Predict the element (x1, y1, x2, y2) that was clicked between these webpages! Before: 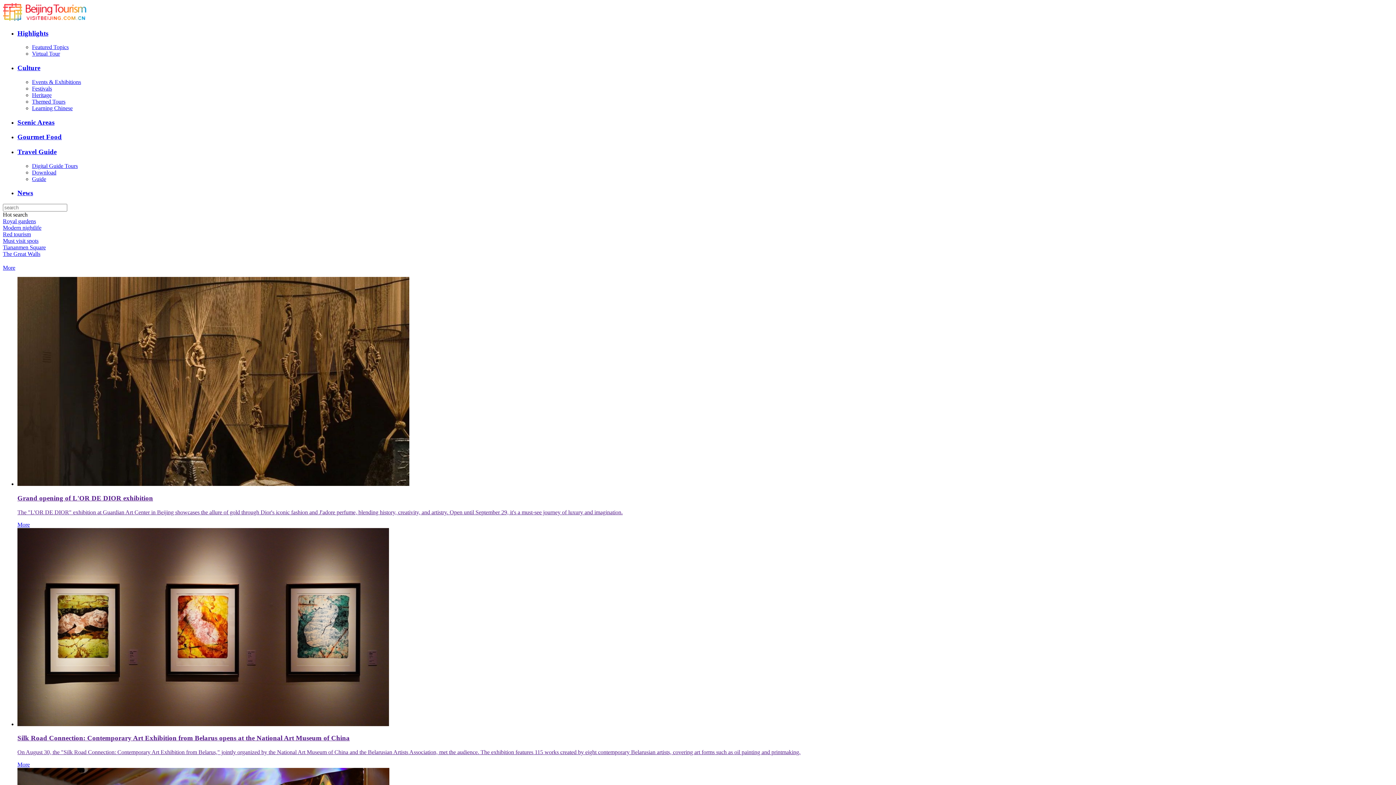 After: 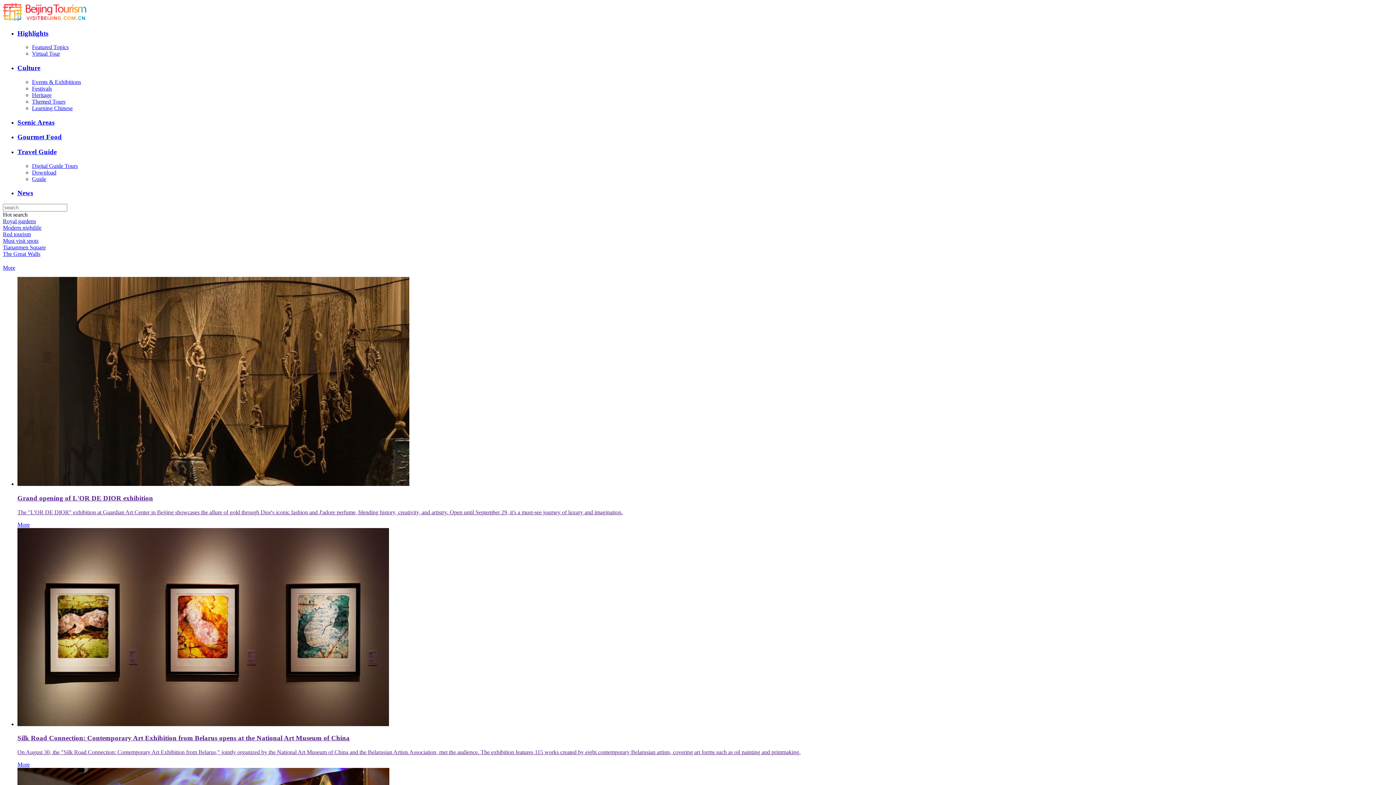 Action: bbox: (2, 16, 86, 22)